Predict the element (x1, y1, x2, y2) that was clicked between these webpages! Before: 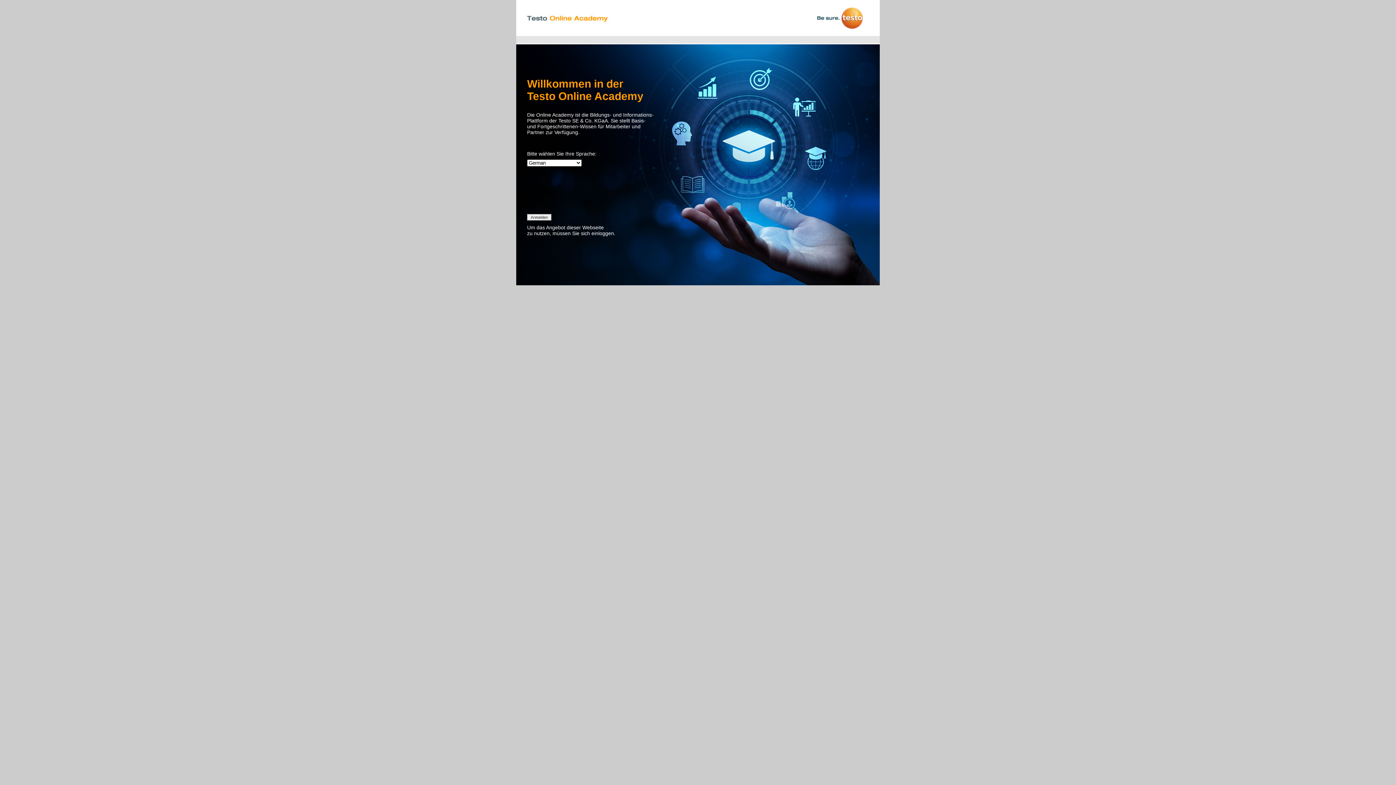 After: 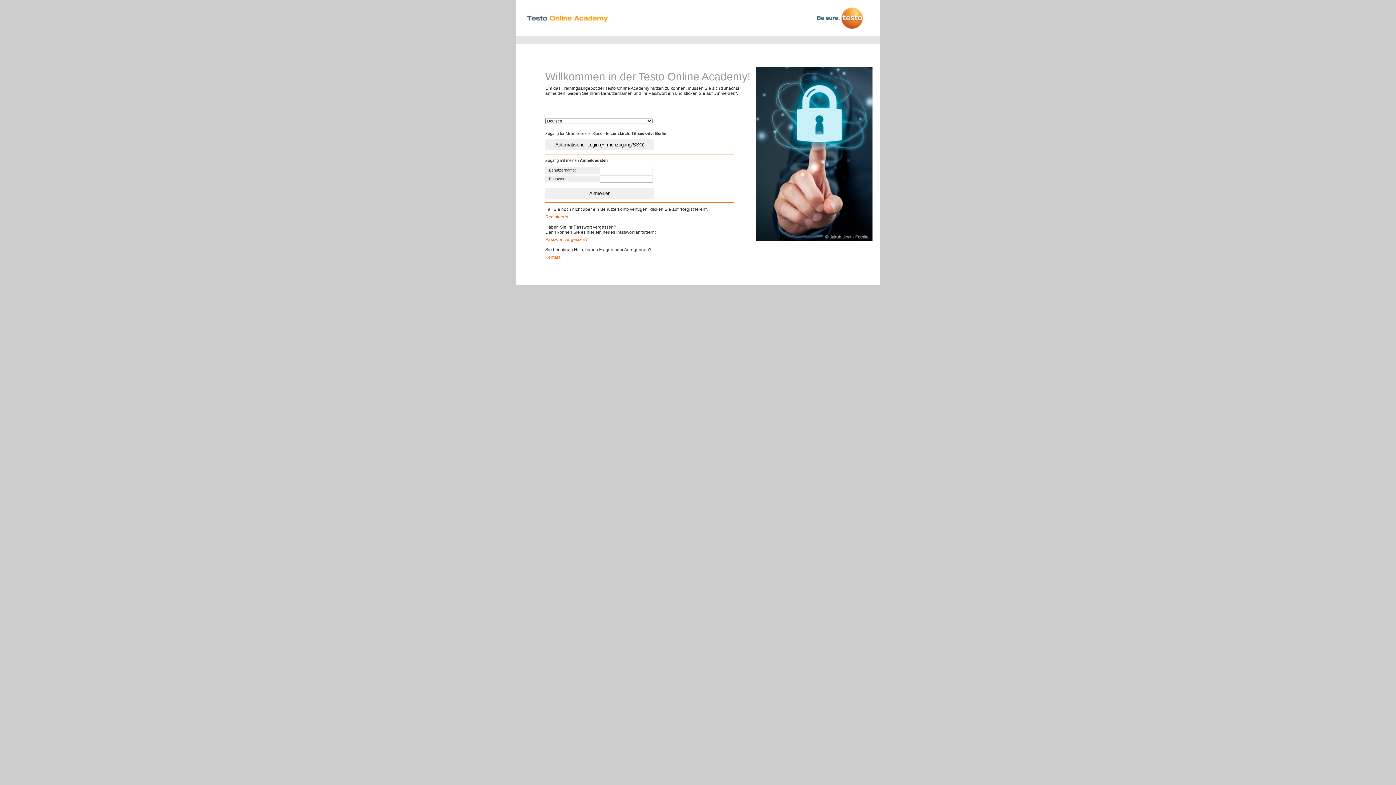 Action: bbox: (527, 217, 553, 221) label:  